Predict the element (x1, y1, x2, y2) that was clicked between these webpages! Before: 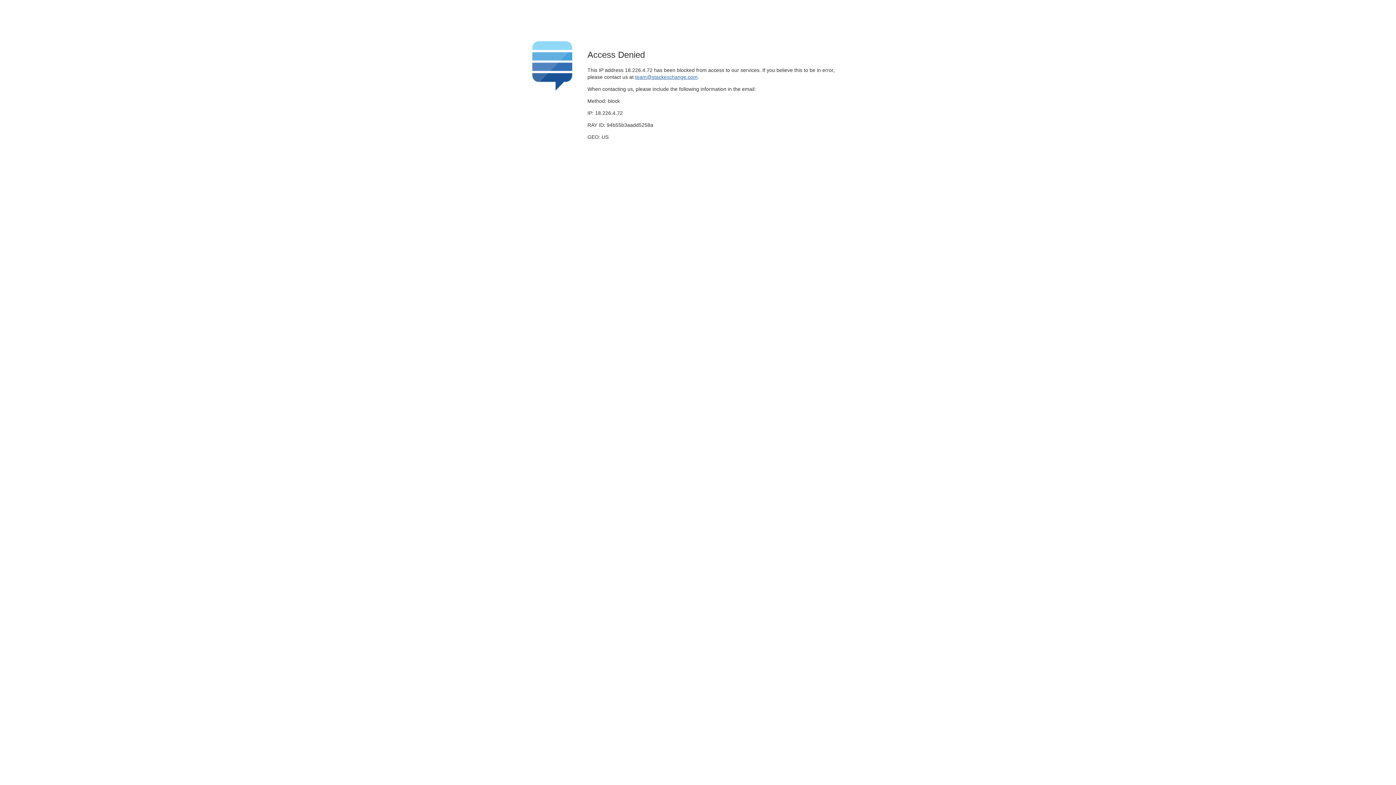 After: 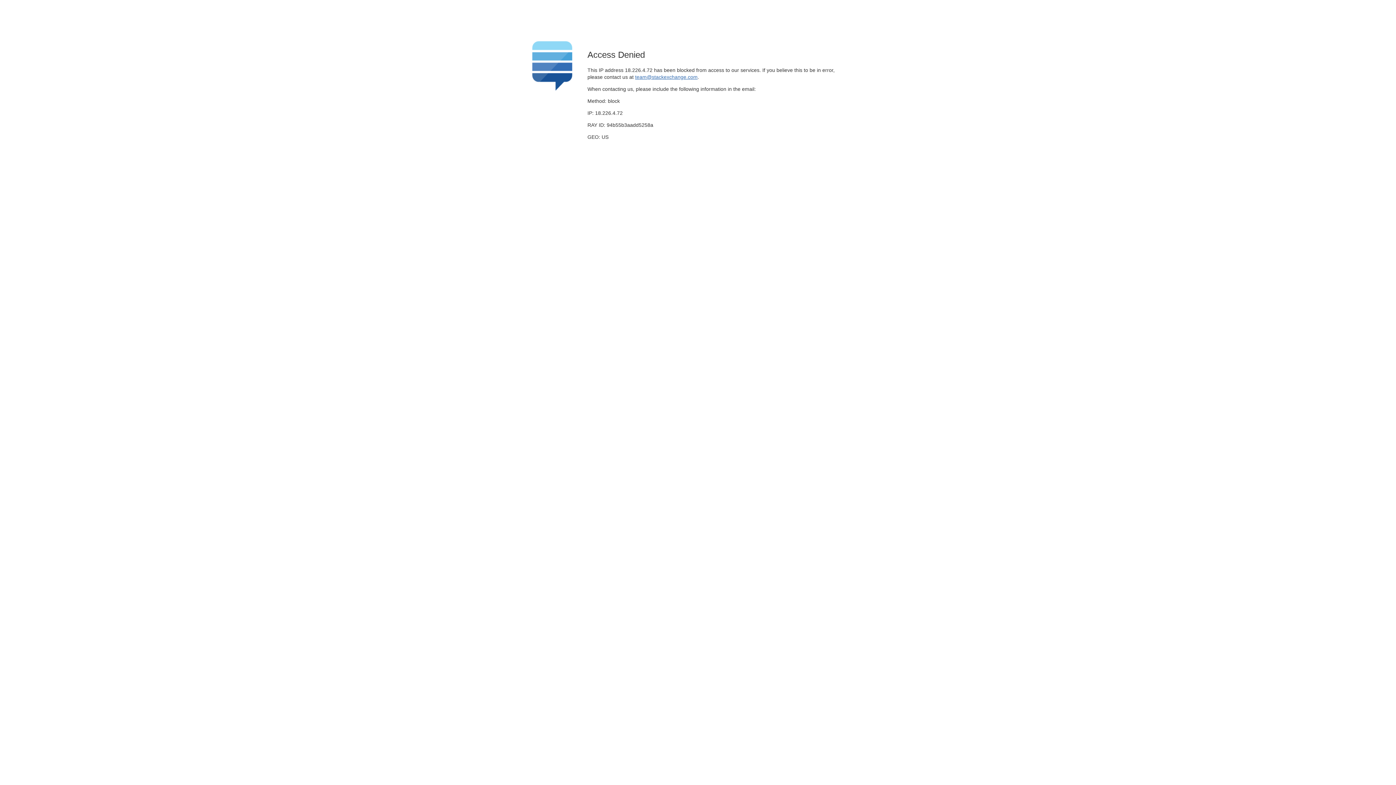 Action: label: team@stackexchange.com bbox: (635, 74, 697, 79)